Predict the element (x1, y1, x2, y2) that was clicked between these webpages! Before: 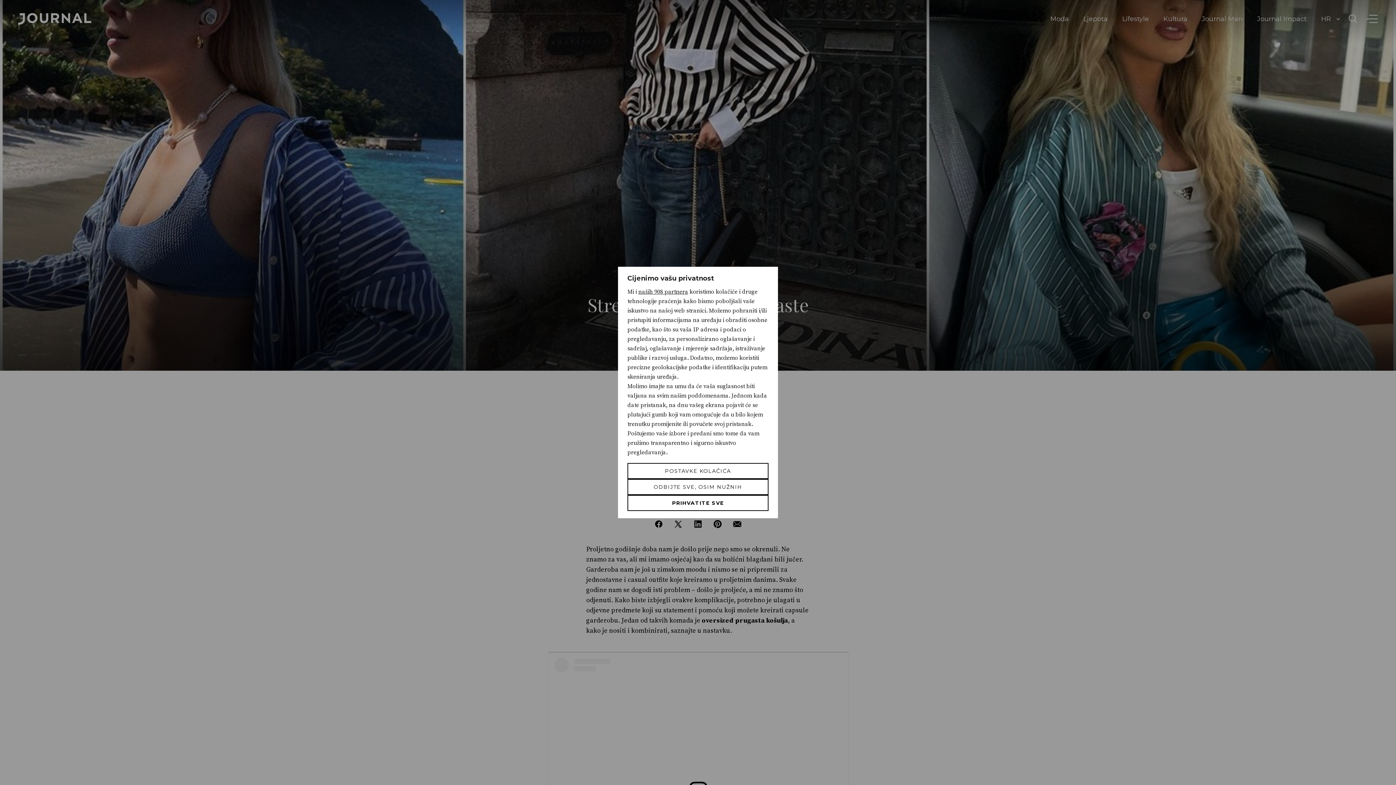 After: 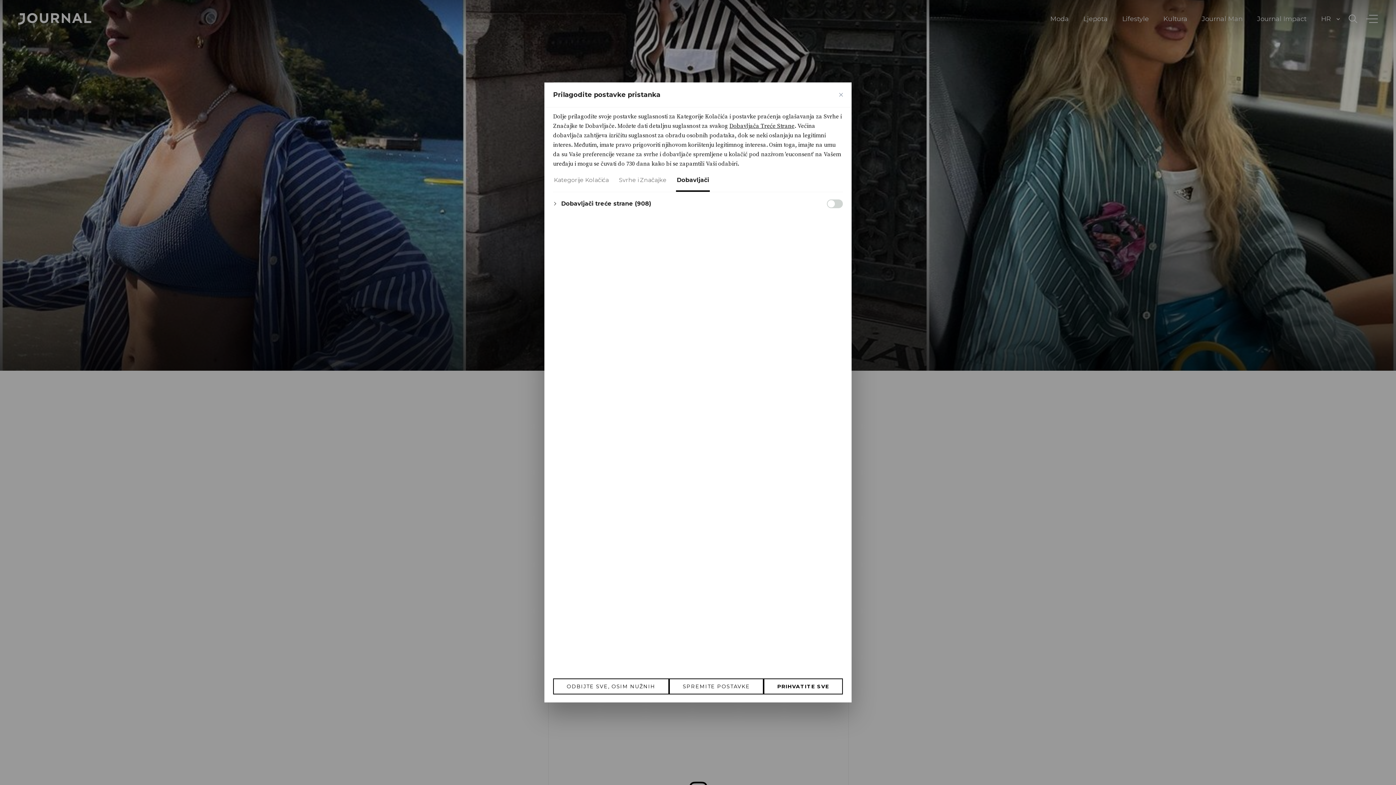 Action: bbox: (638, 287, 688, 296) label: naših 908 partnera